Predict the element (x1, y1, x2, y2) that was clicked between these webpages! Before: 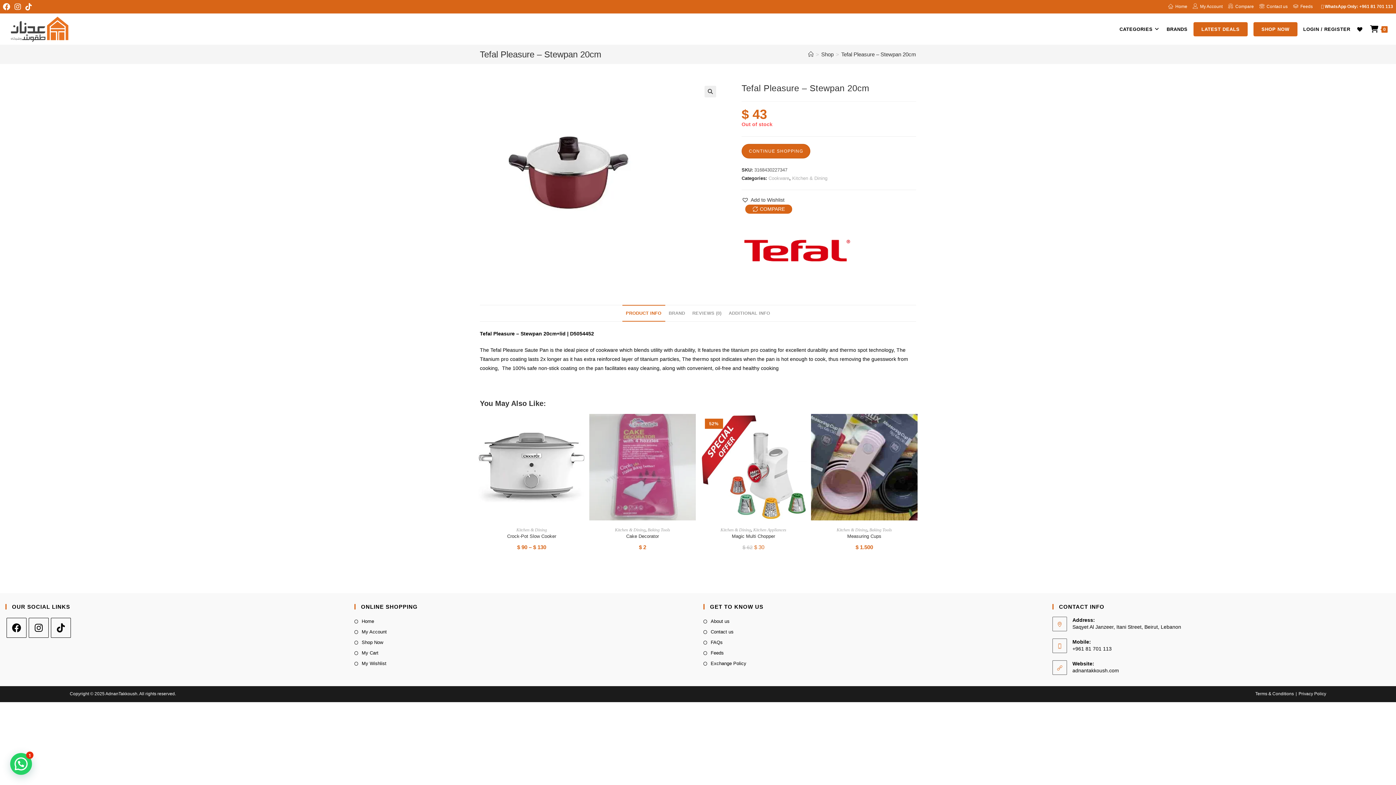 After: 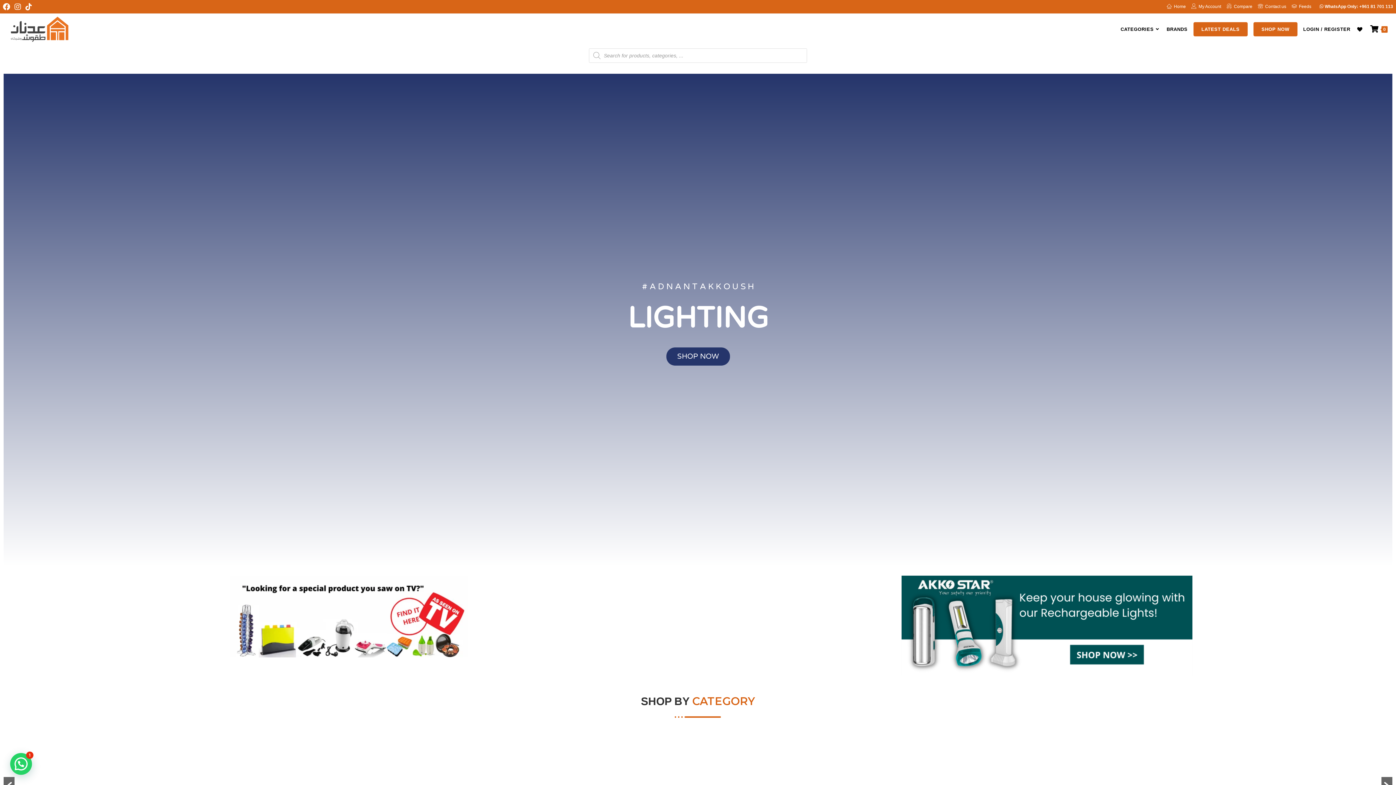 Action: bbox: (354, 617, 374, 625) label: Home